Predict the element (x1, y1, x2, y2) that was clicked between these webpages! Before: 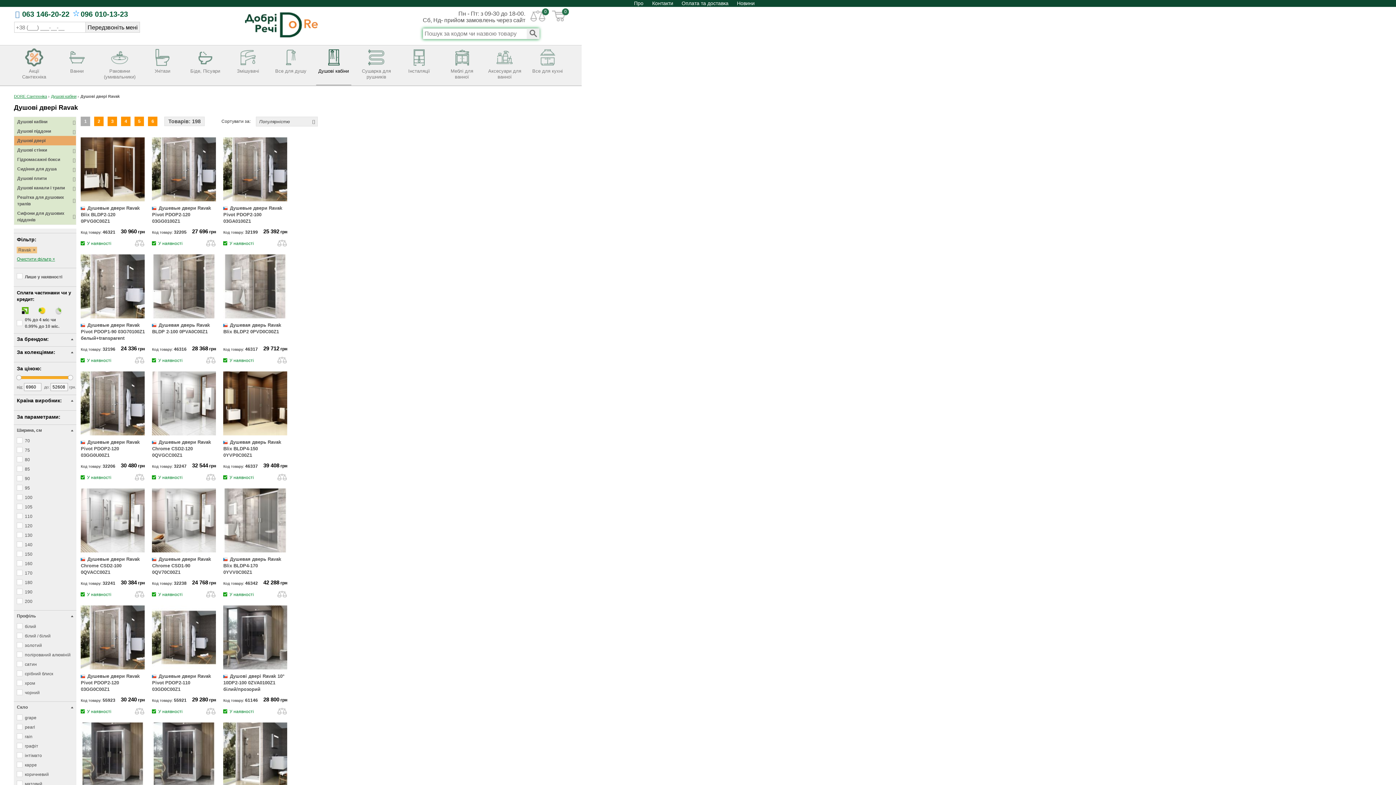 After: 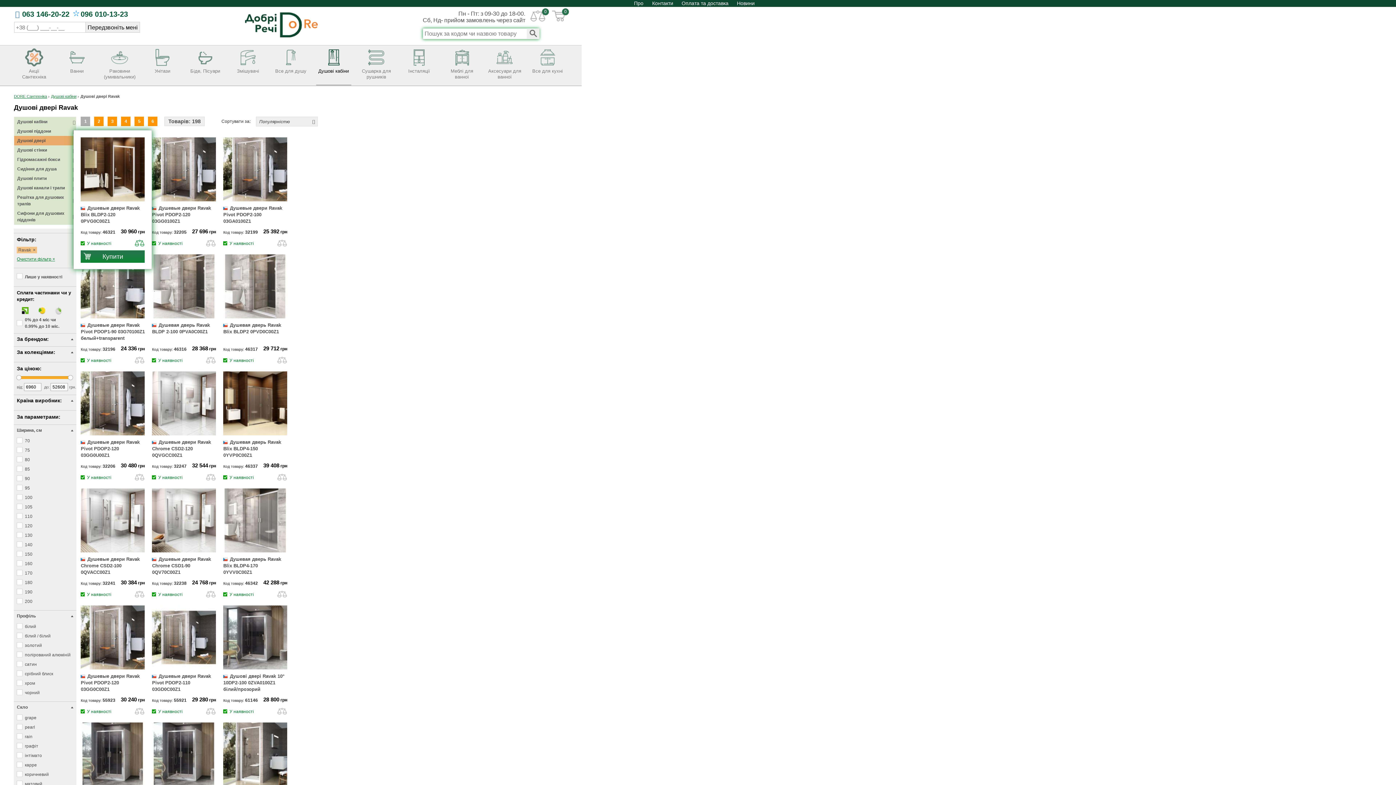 Action: bbox: (135, 239, 144, 246)